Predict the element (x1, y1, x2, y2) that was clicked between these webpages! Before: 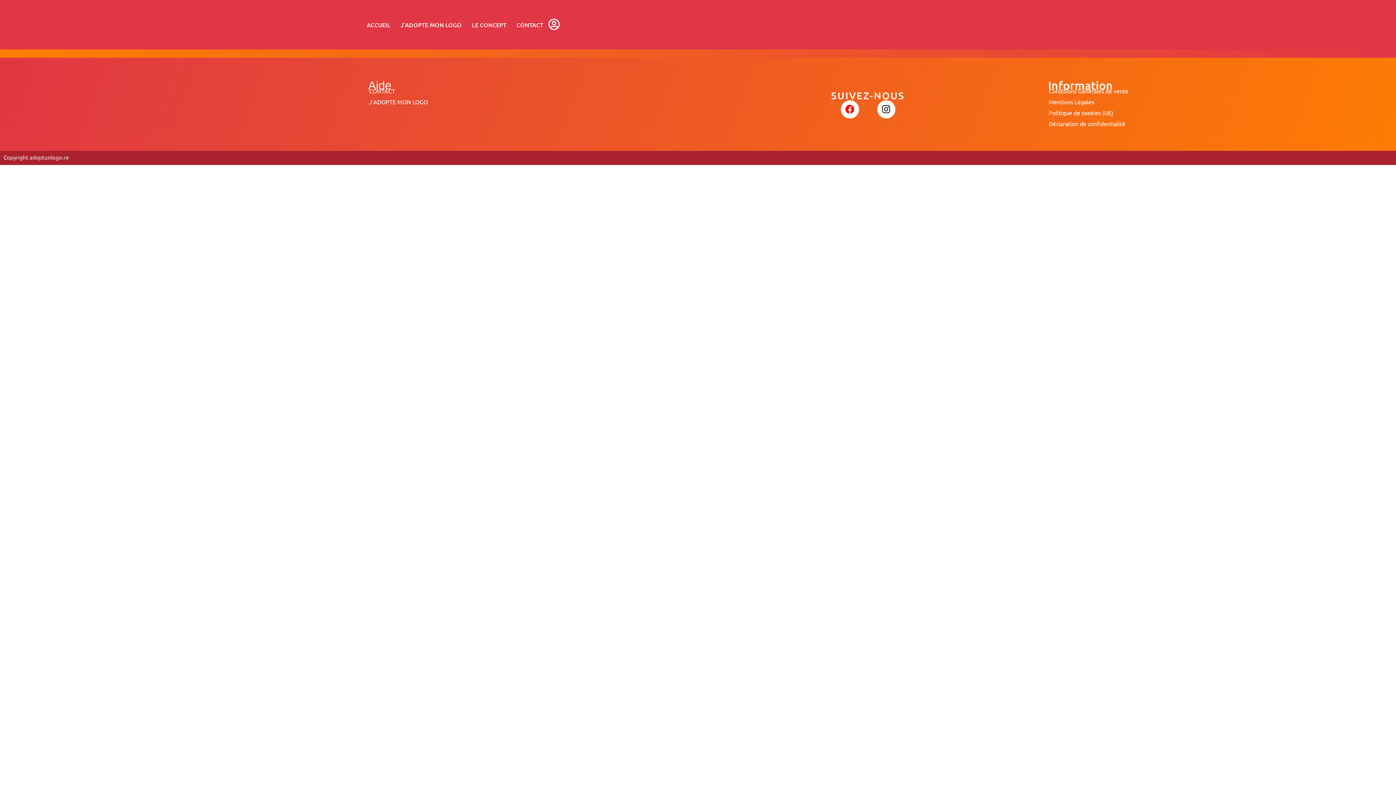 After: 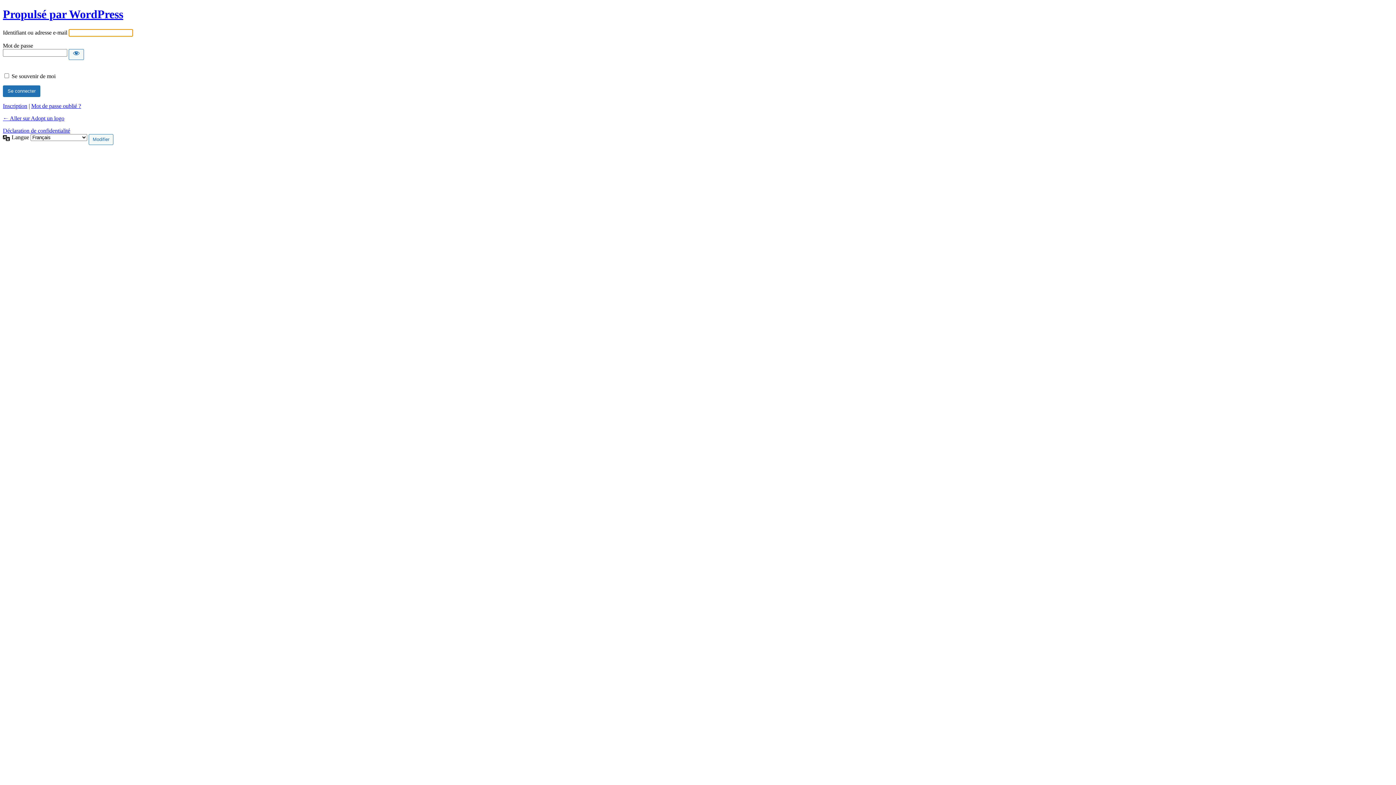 Action: bbox: (548, 18, 560, 30)